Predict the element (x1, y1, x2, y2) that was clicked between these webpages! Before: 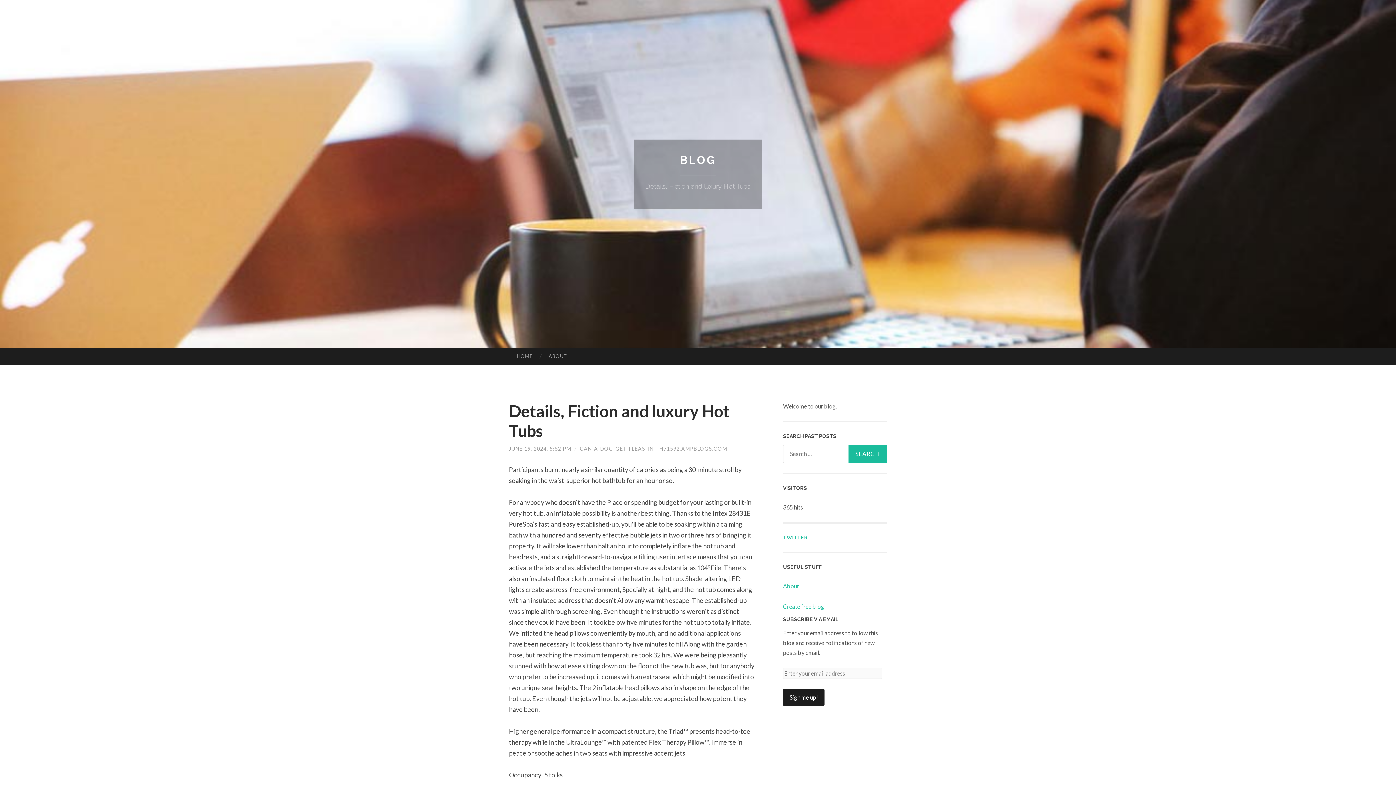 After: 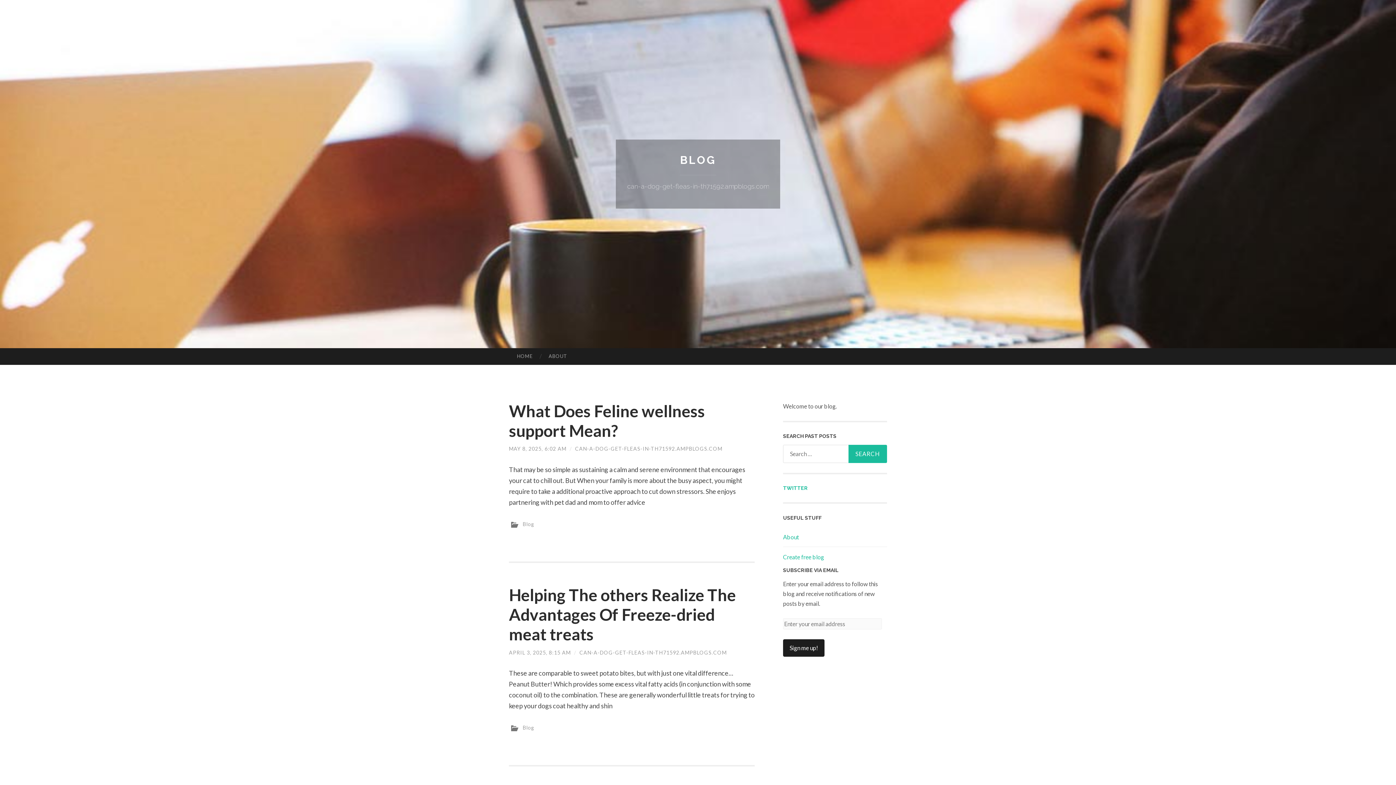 Action: bbox: (580, 445, 727, 452) label: CAN-A-DOG-GET-FLEAS-IN-TH71592.AMPBLOGS.COM